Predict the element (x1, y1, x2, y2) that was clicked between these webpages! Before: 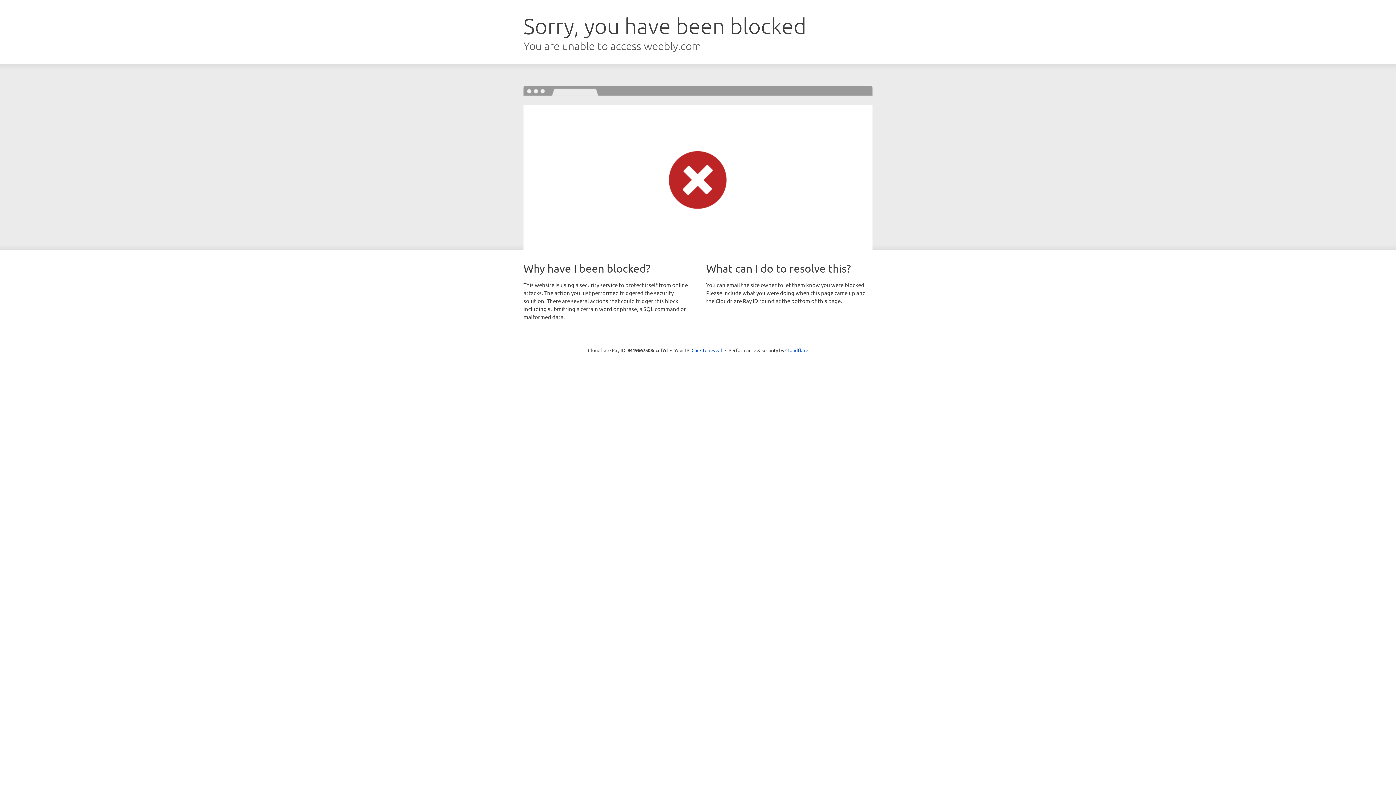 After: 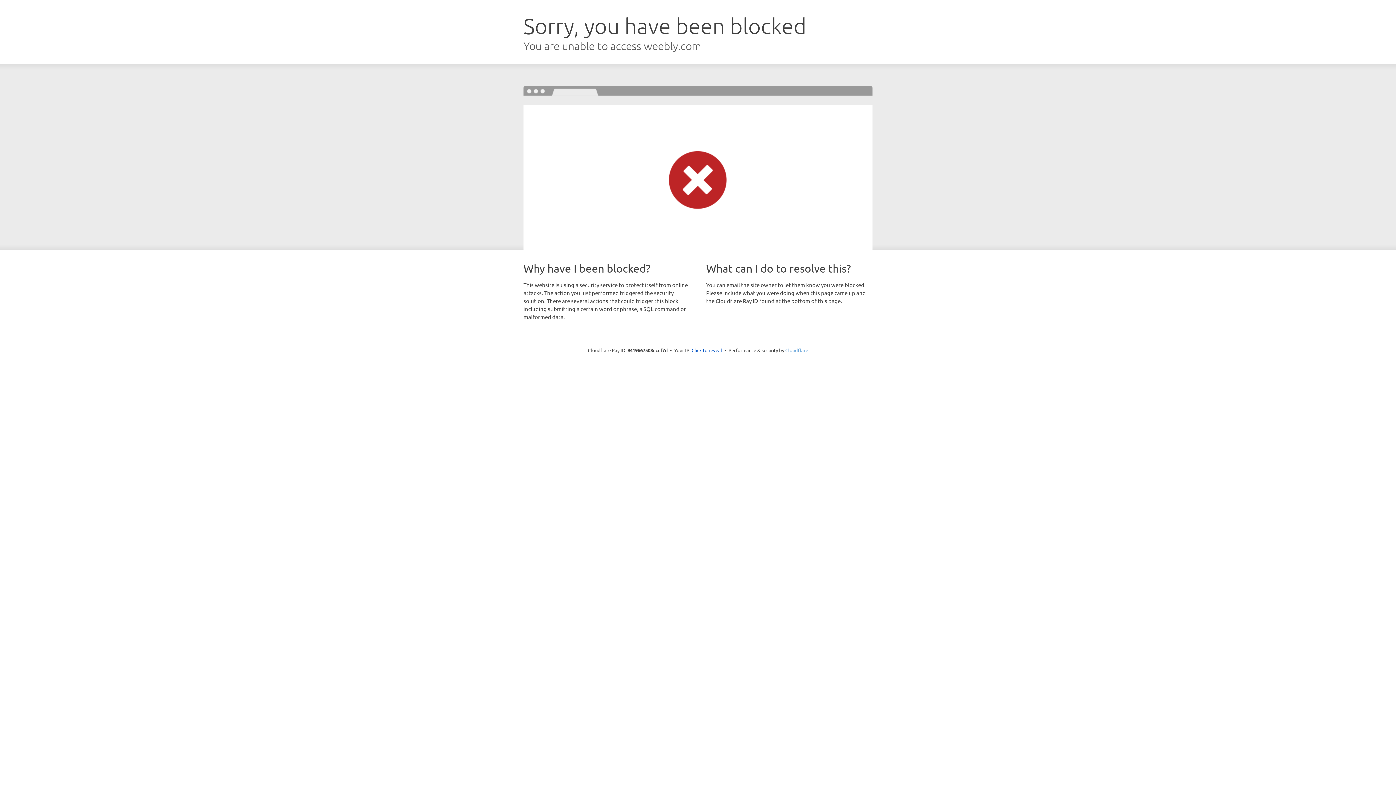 Action: label: Cloudflare bbox: (785, 347, 808, 353)